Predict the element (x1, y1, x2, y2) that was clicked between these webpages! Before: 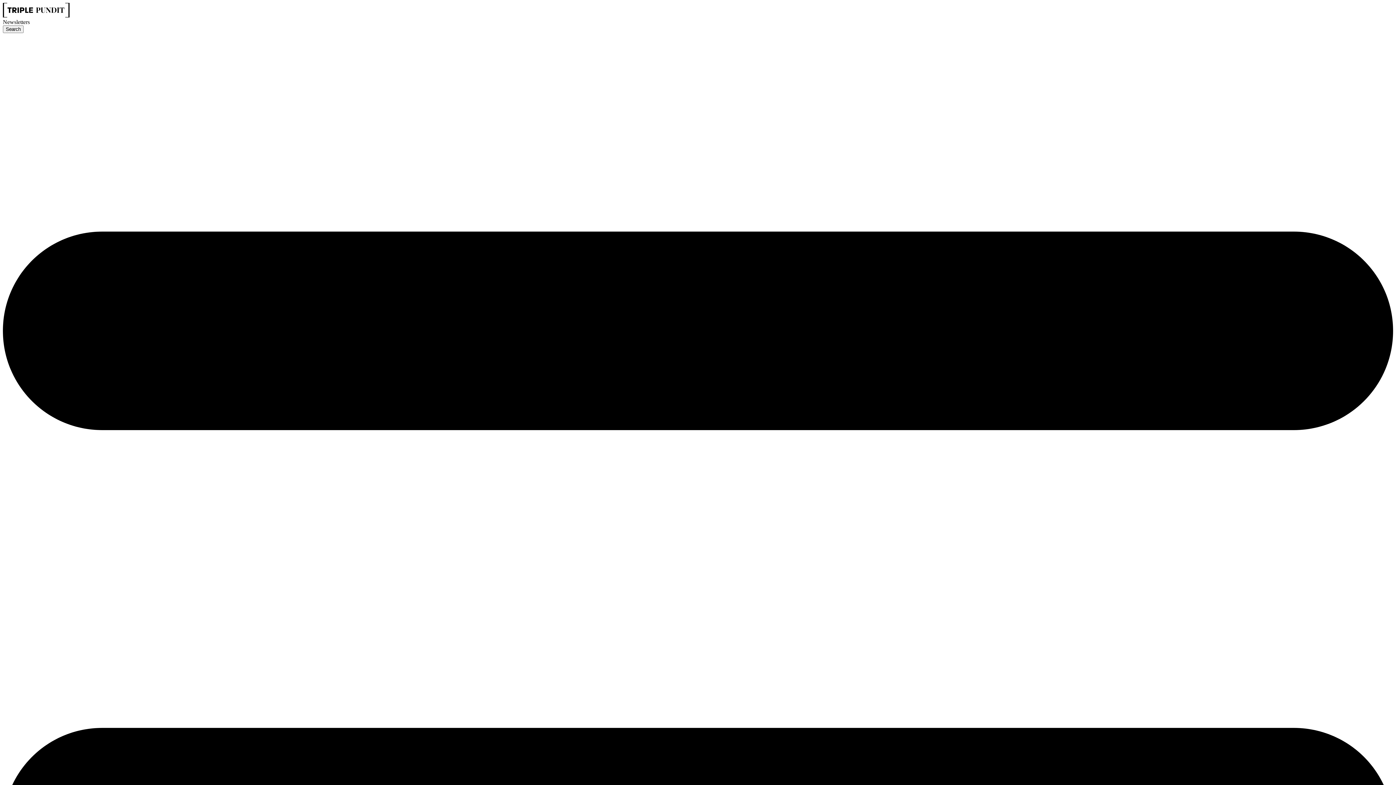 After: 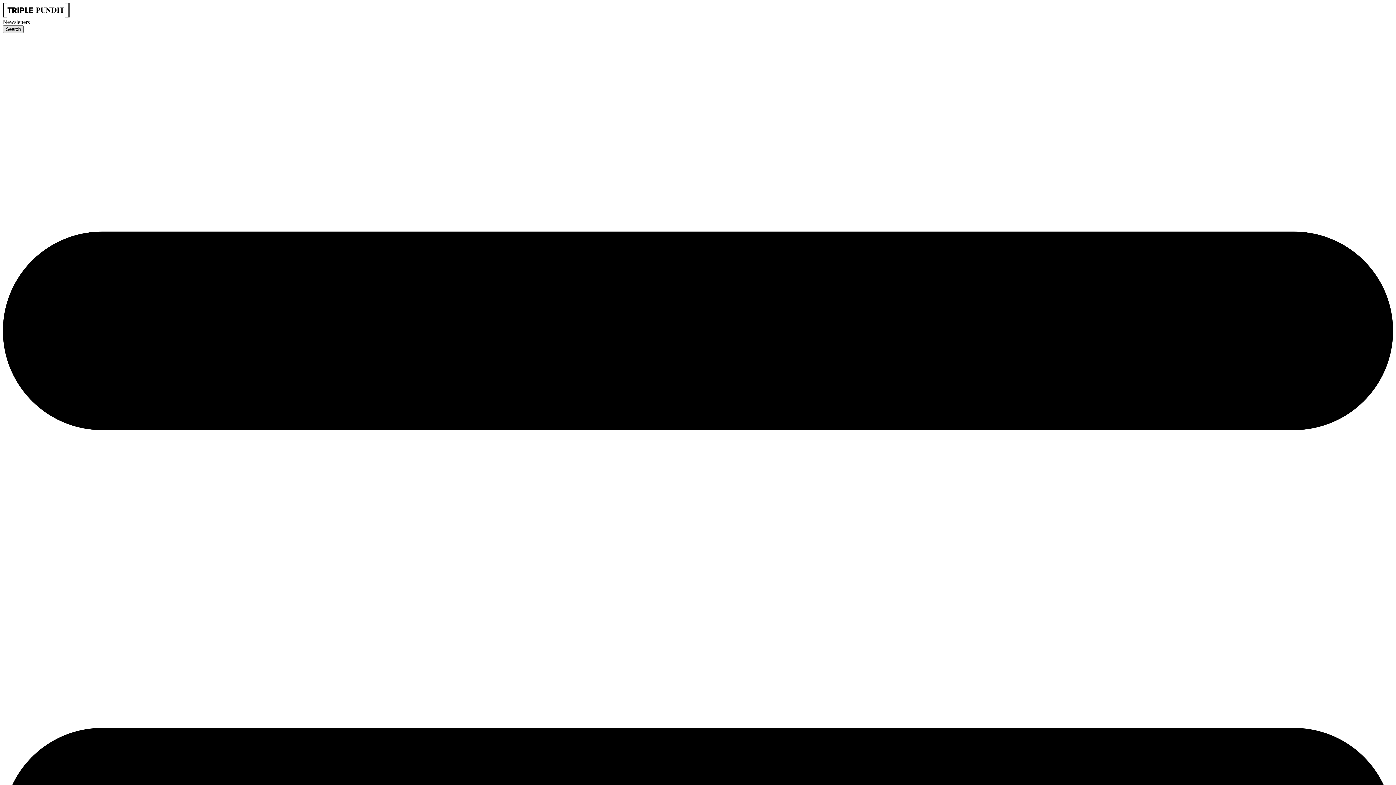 Action: label: Search bbox: (2, 25, 23, 33)